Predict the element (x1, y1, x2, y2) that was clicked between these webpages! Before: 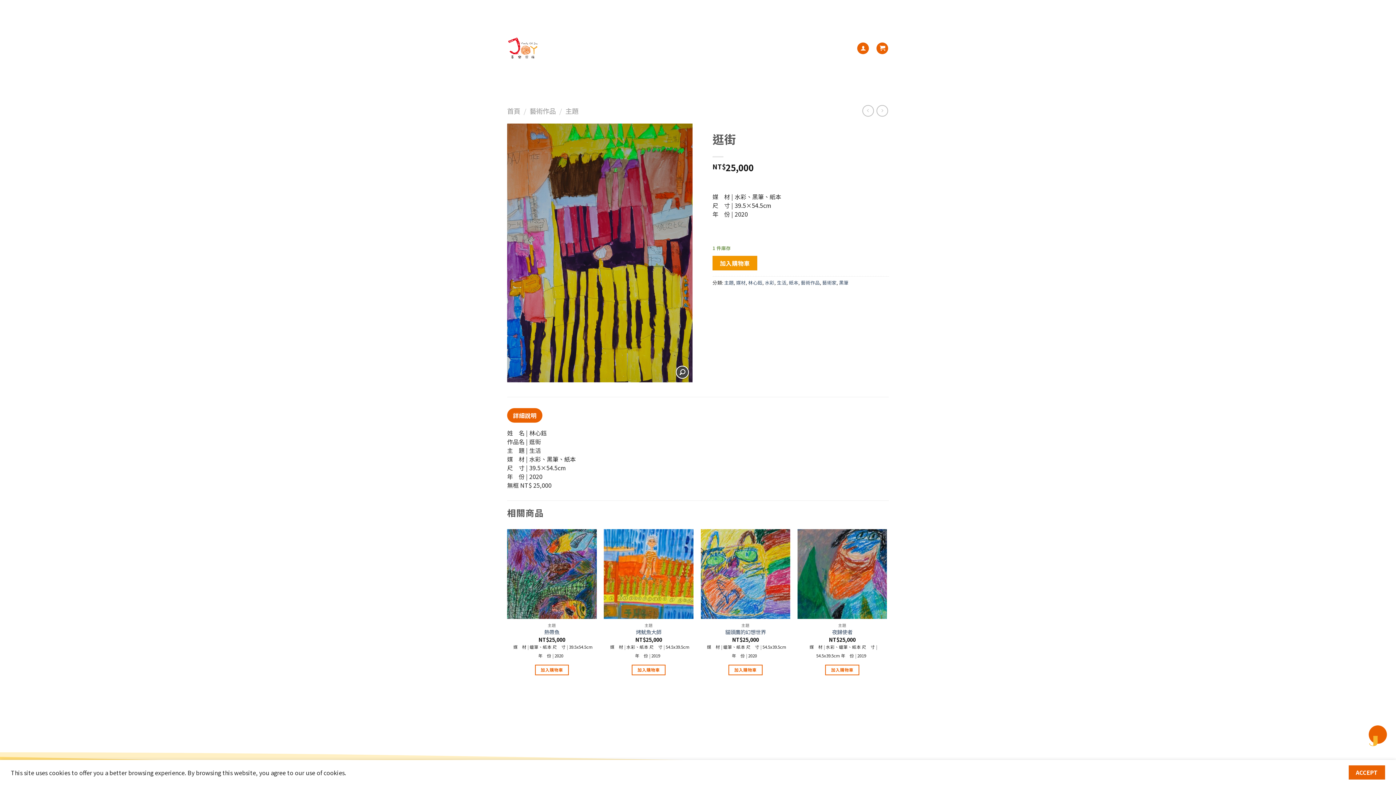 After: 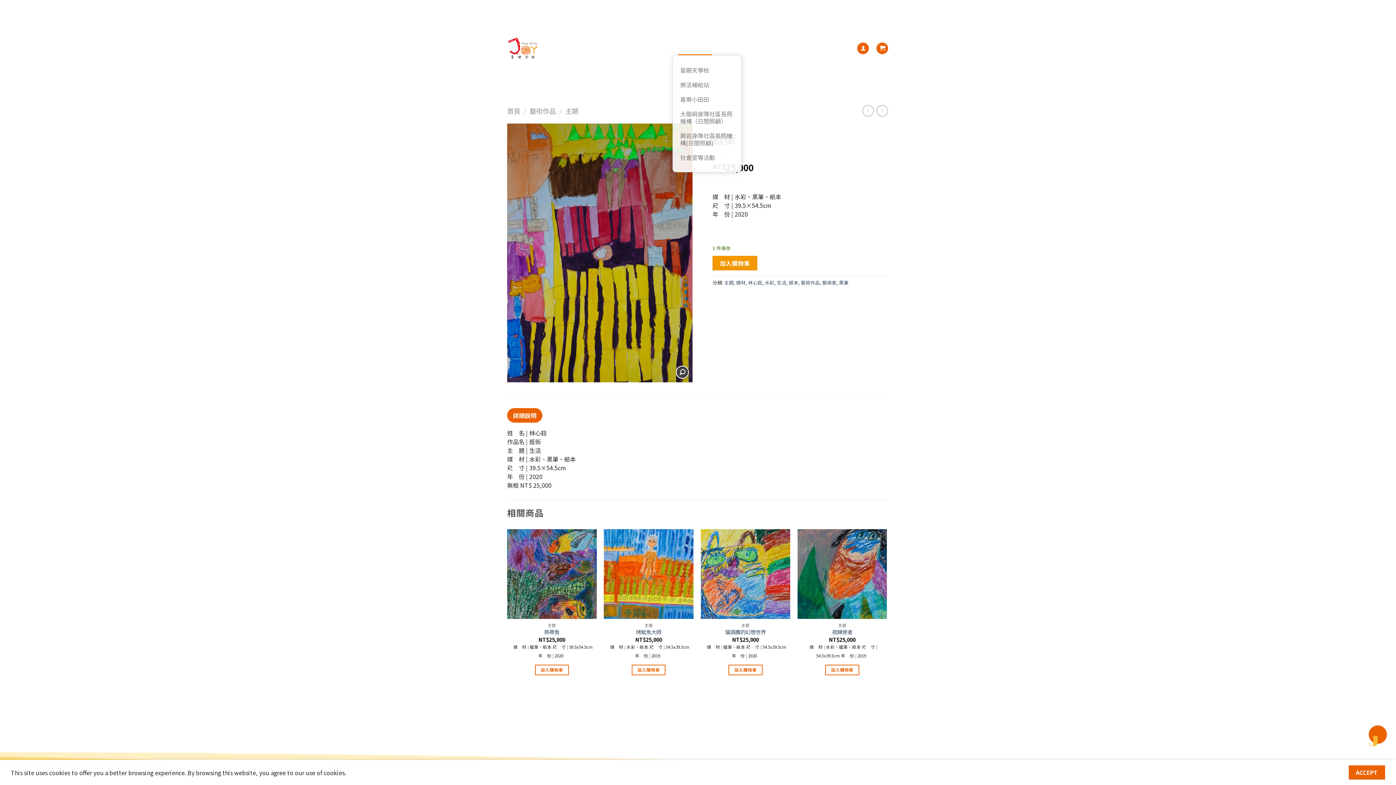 Action: bbox: (678, 41, 712, 55) label: 我們的服務